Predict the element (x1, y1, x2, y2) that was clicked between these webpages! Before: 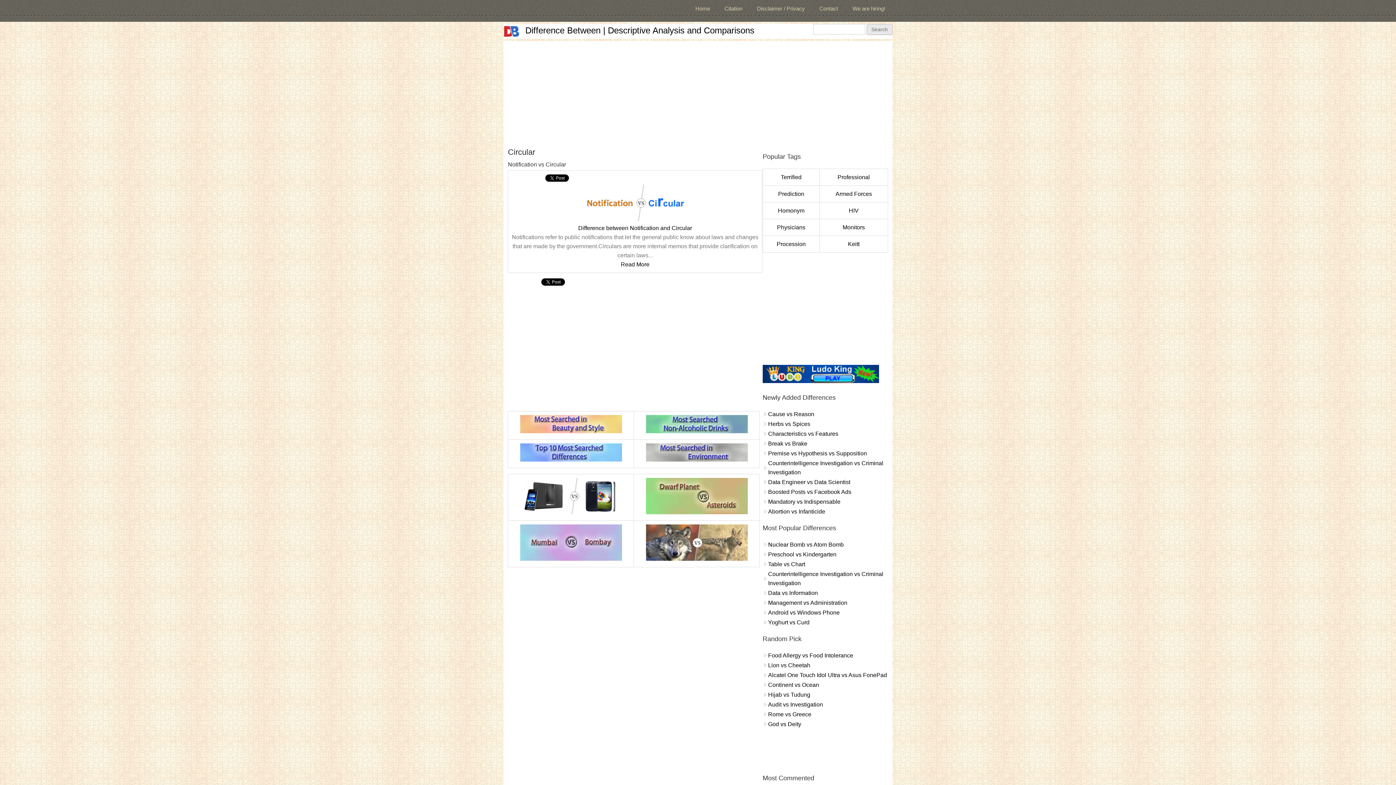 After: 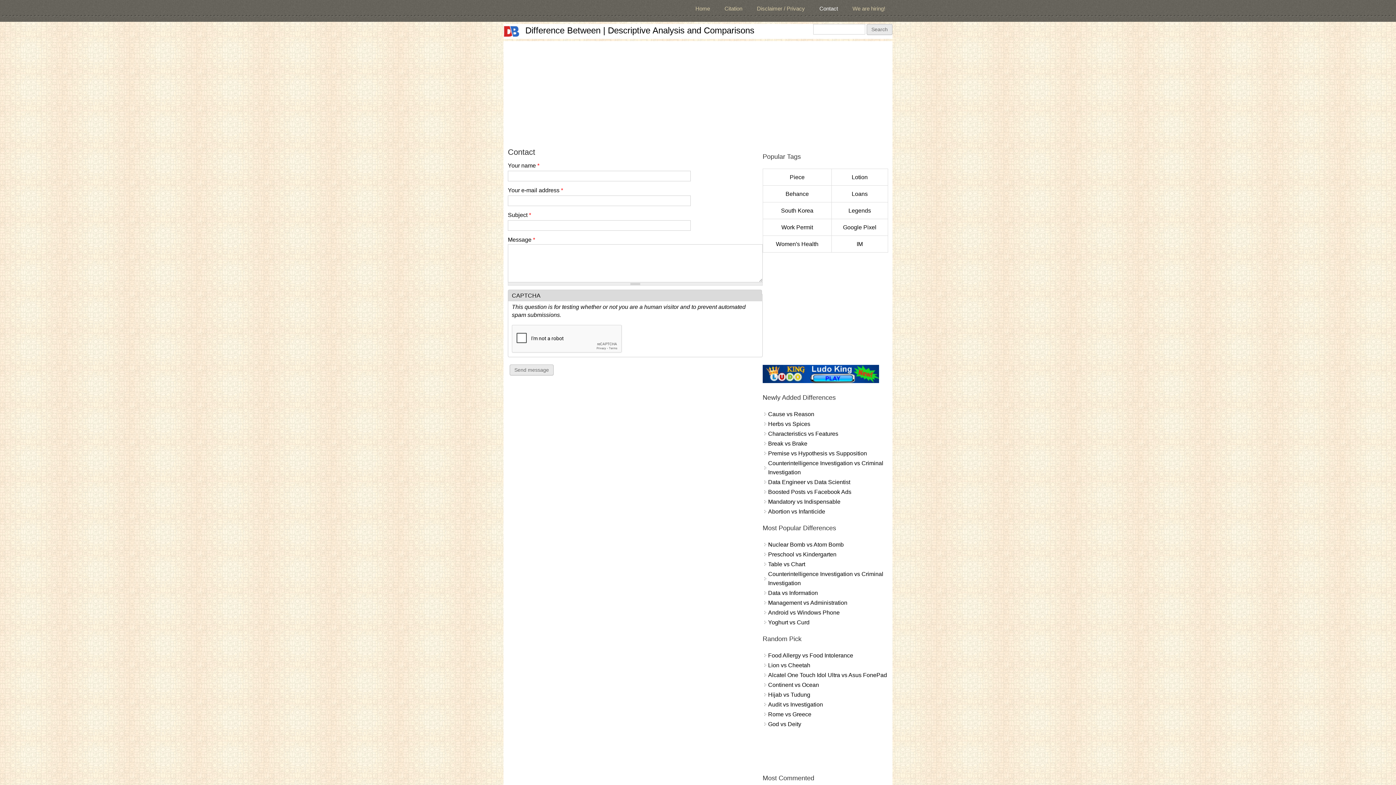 Action: label: Contact bbox: (812, 0, 845, 17)